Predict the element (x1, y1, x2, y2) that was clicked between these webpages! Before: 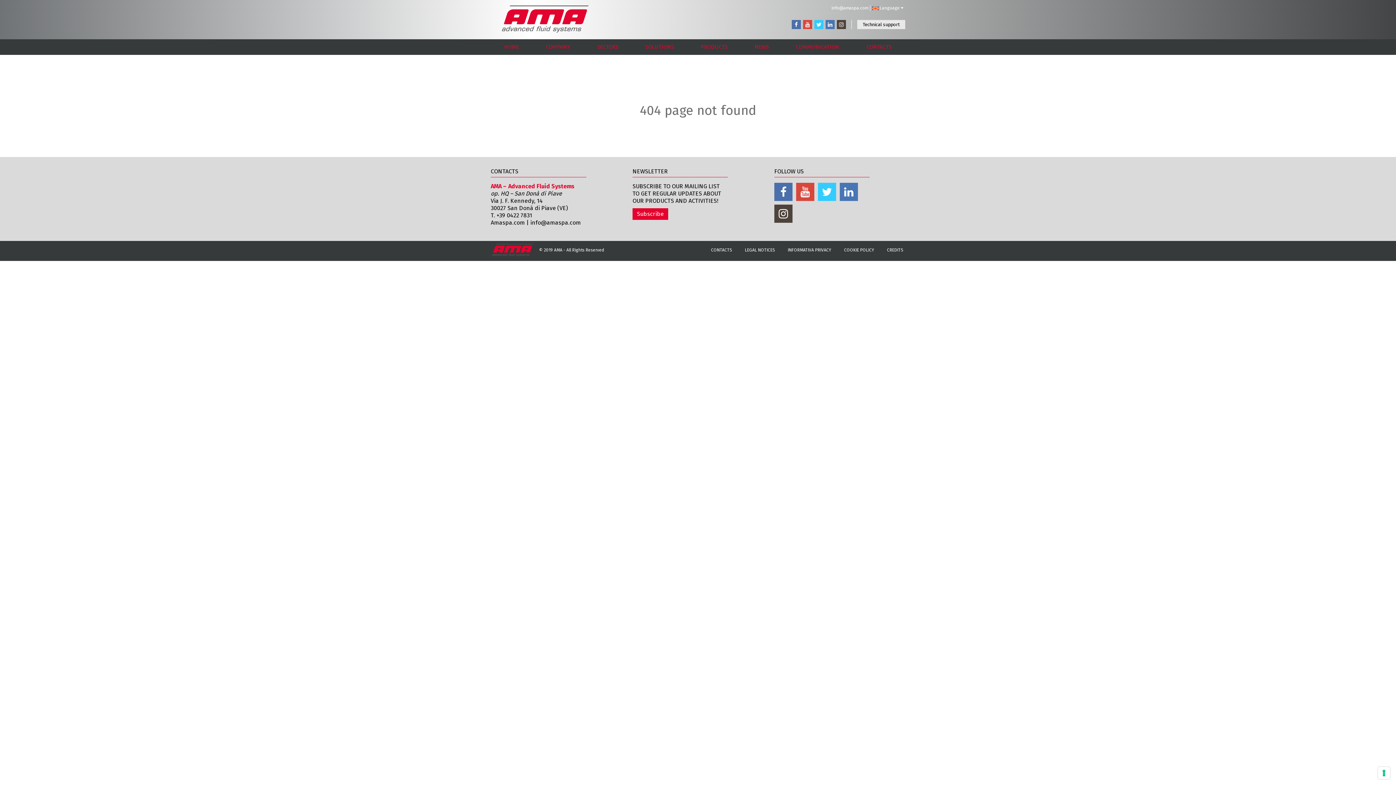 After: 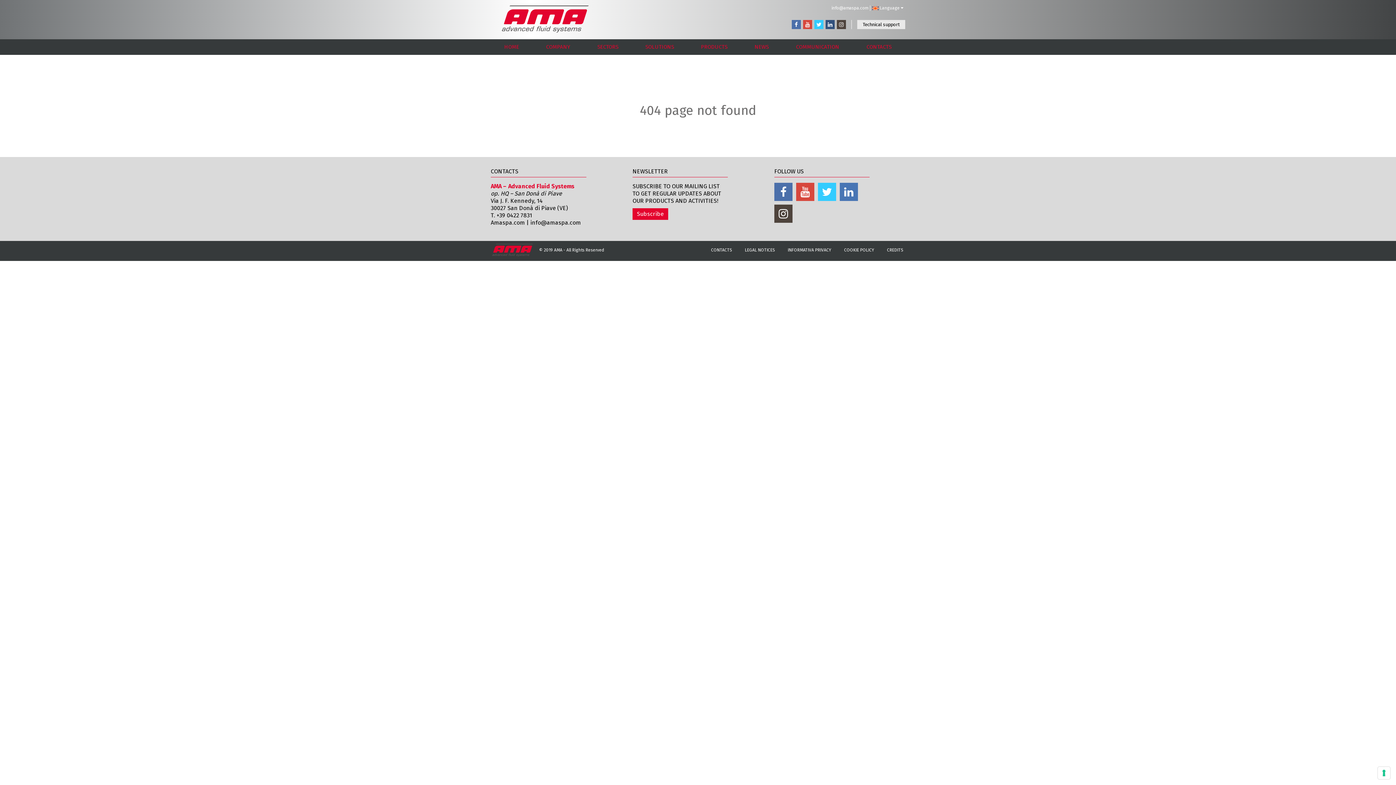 Action: bbox: (825, 20, 834, 29)